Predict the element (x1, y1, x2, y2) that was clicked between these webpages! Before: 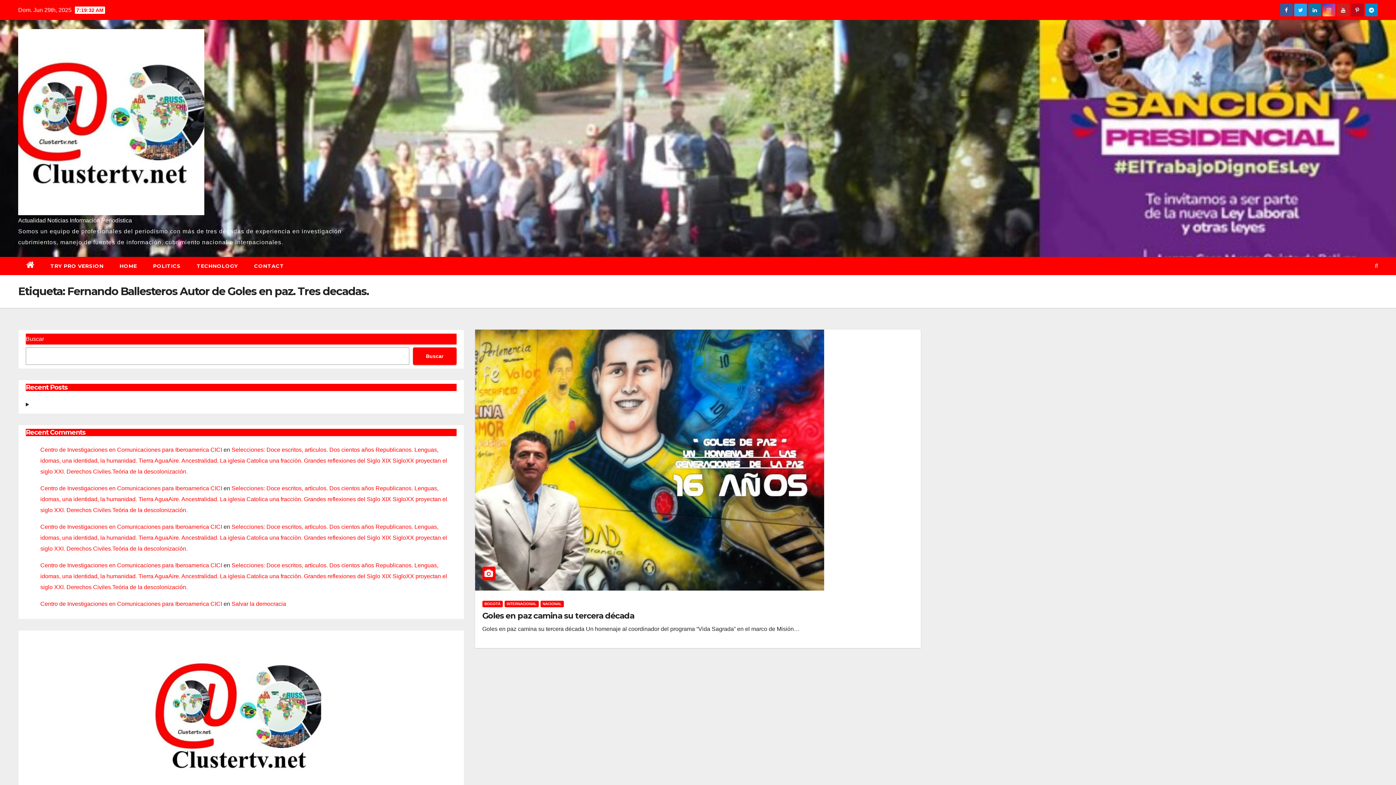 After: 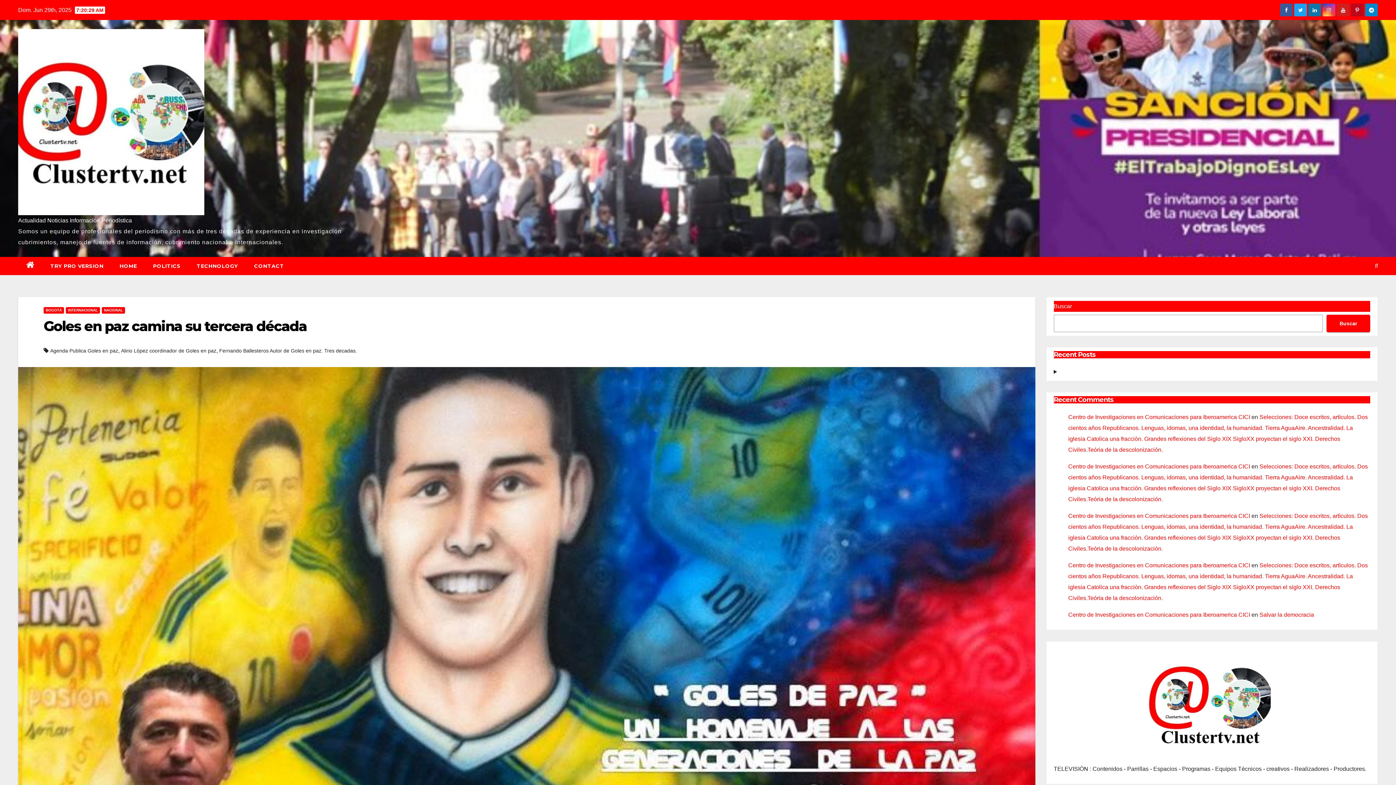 Action: bbox: (475, 457, 824, 463)